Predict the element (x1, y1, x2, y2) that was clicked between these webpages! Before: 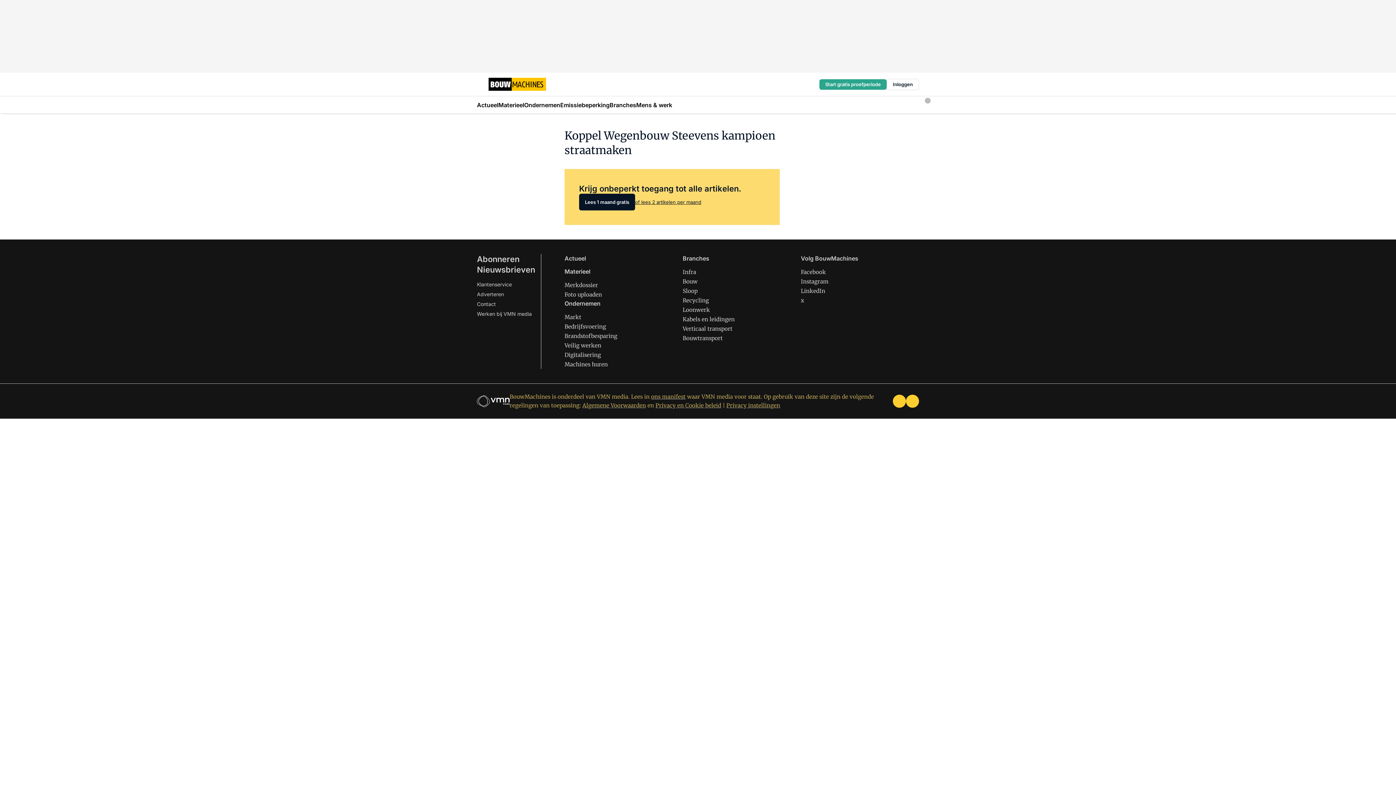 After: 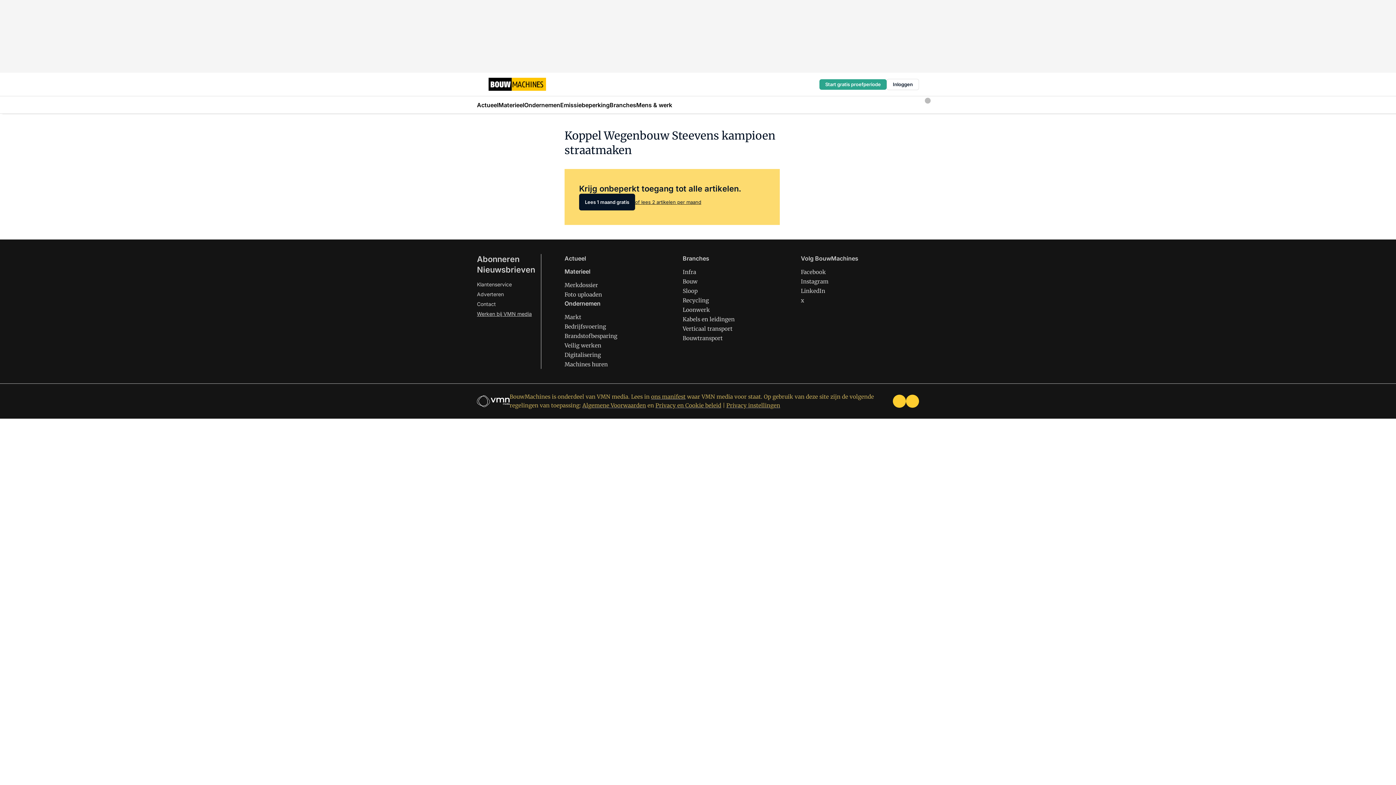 Action: bbox: (477, 310, 532, 317) label: Werken bij VMN media